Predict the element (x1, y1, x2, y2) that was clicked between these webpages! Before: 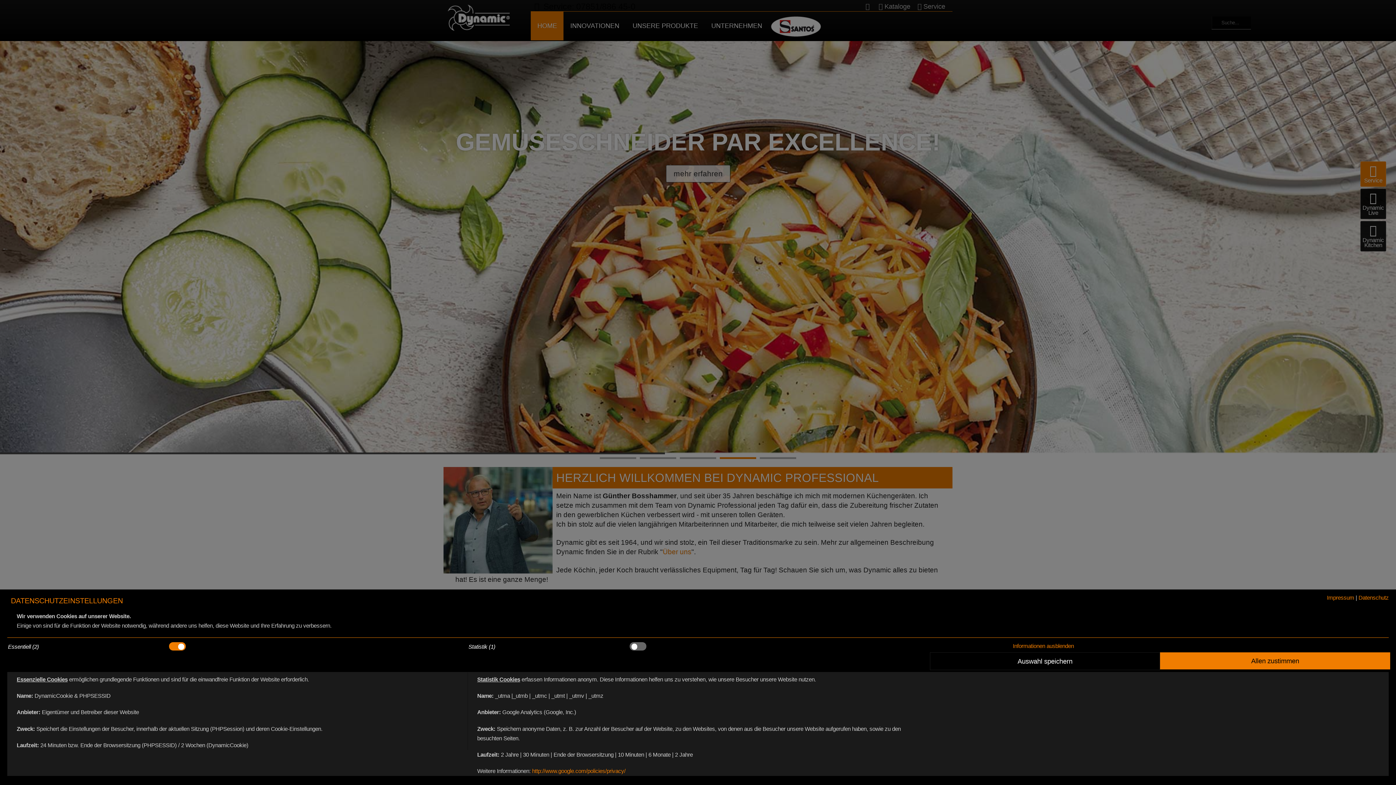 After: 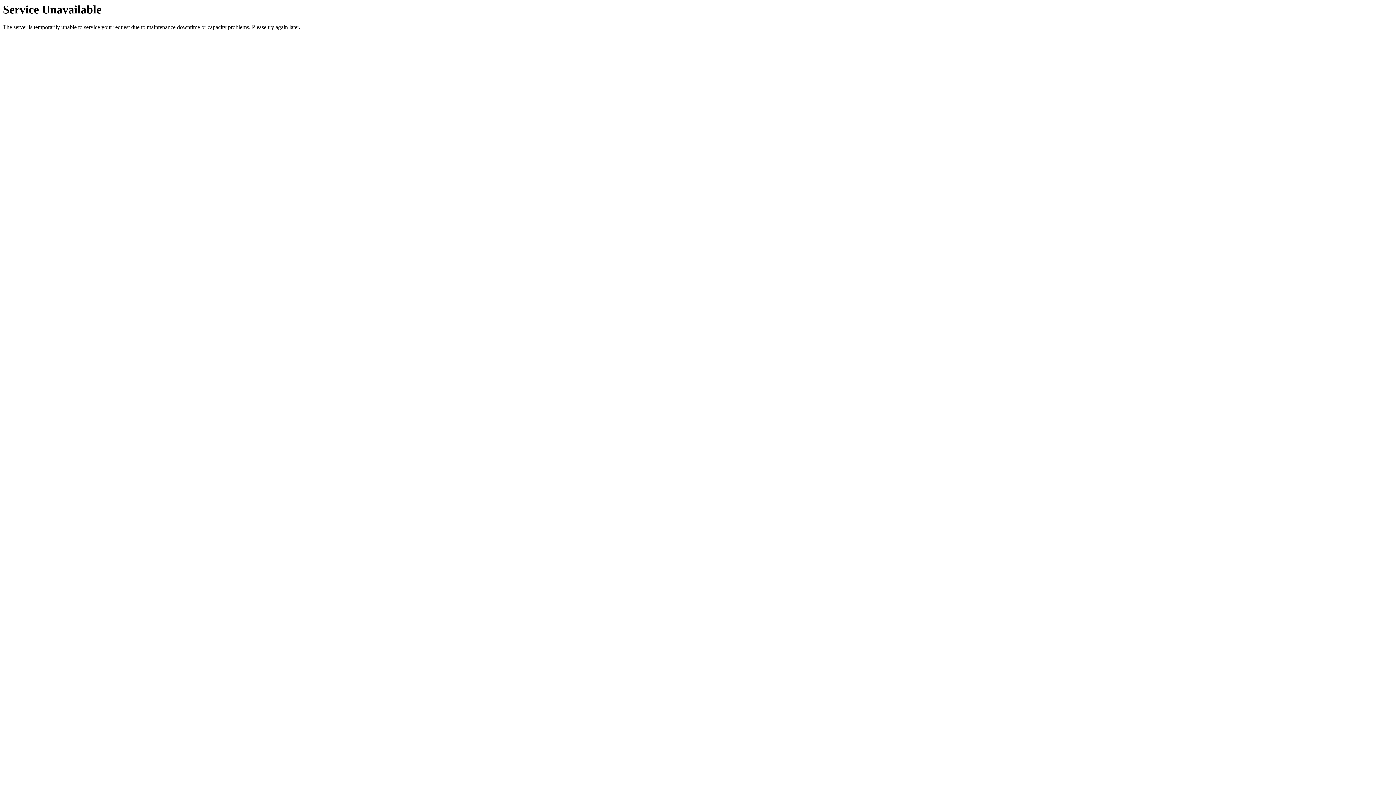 Action: bbox: (1160, 652, 1390, 669) label: Allen zustimmen